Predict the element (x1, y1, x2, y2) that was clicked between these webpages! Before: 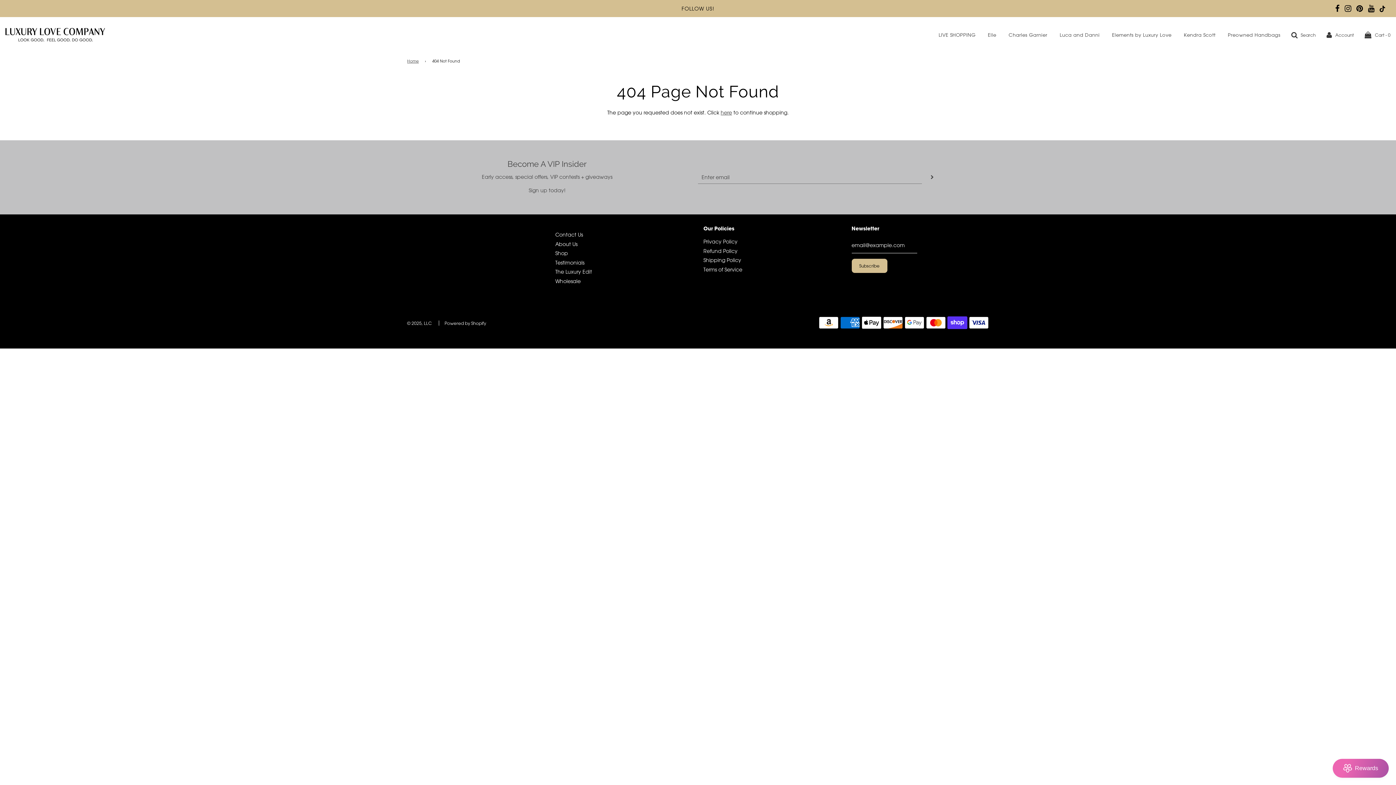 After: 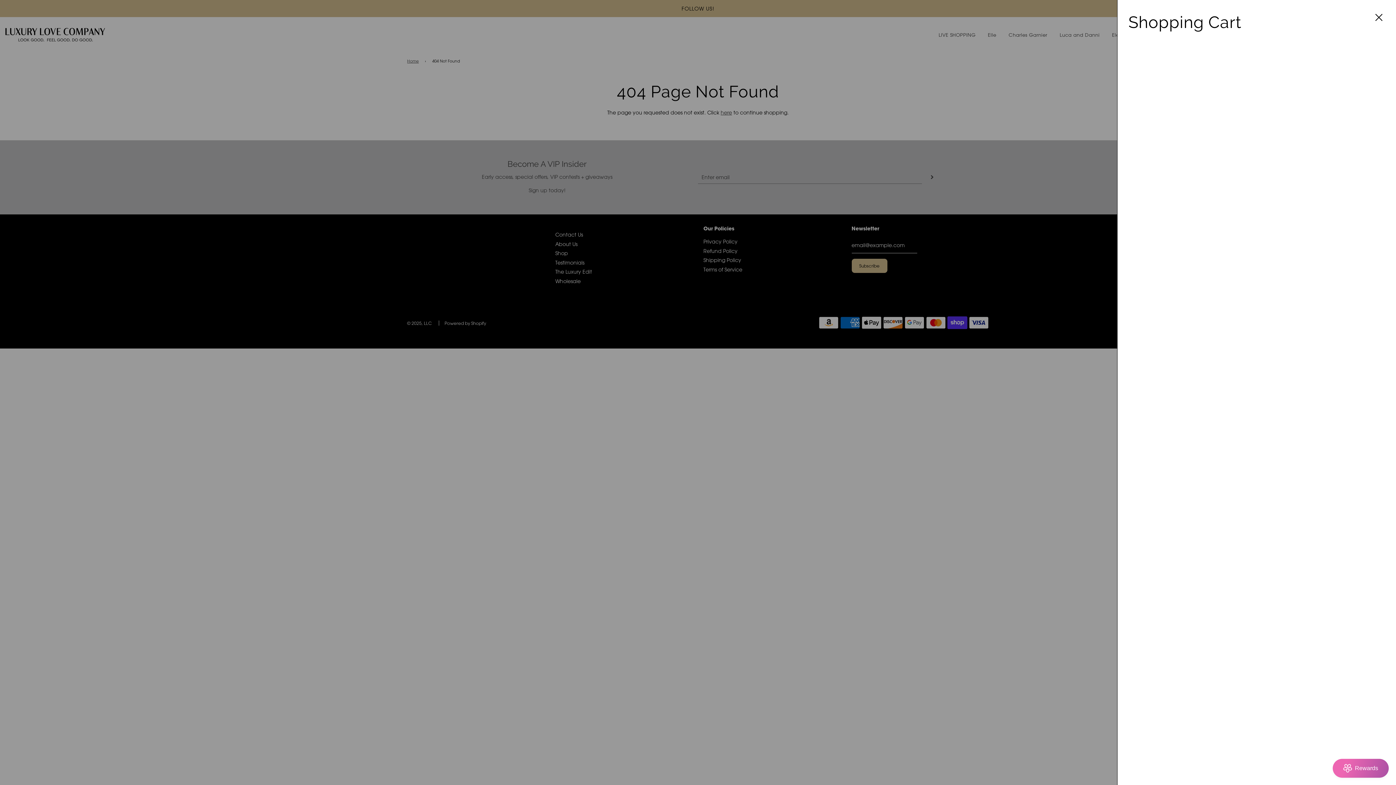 Action: label:  Cart - 0 bbox: (1365, 30, 1390, 38)